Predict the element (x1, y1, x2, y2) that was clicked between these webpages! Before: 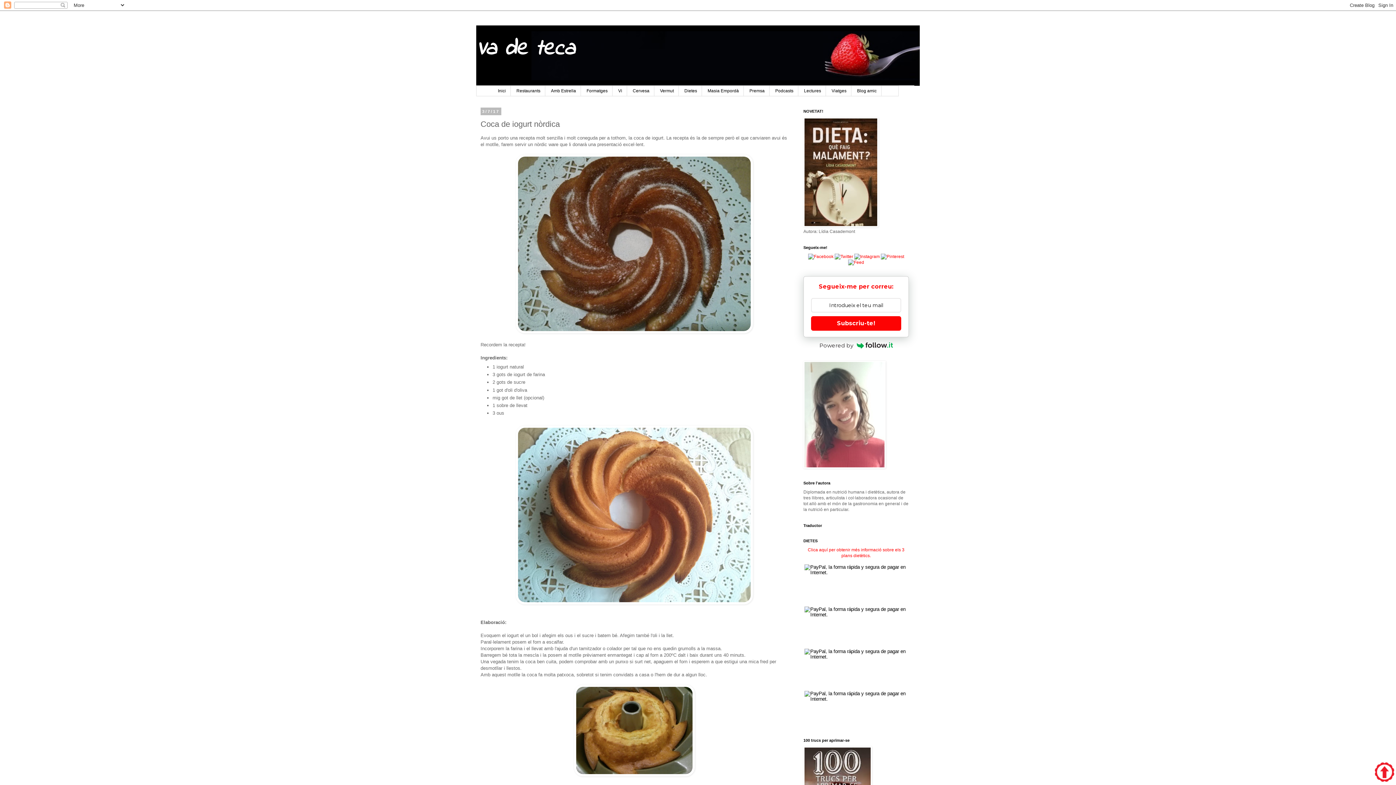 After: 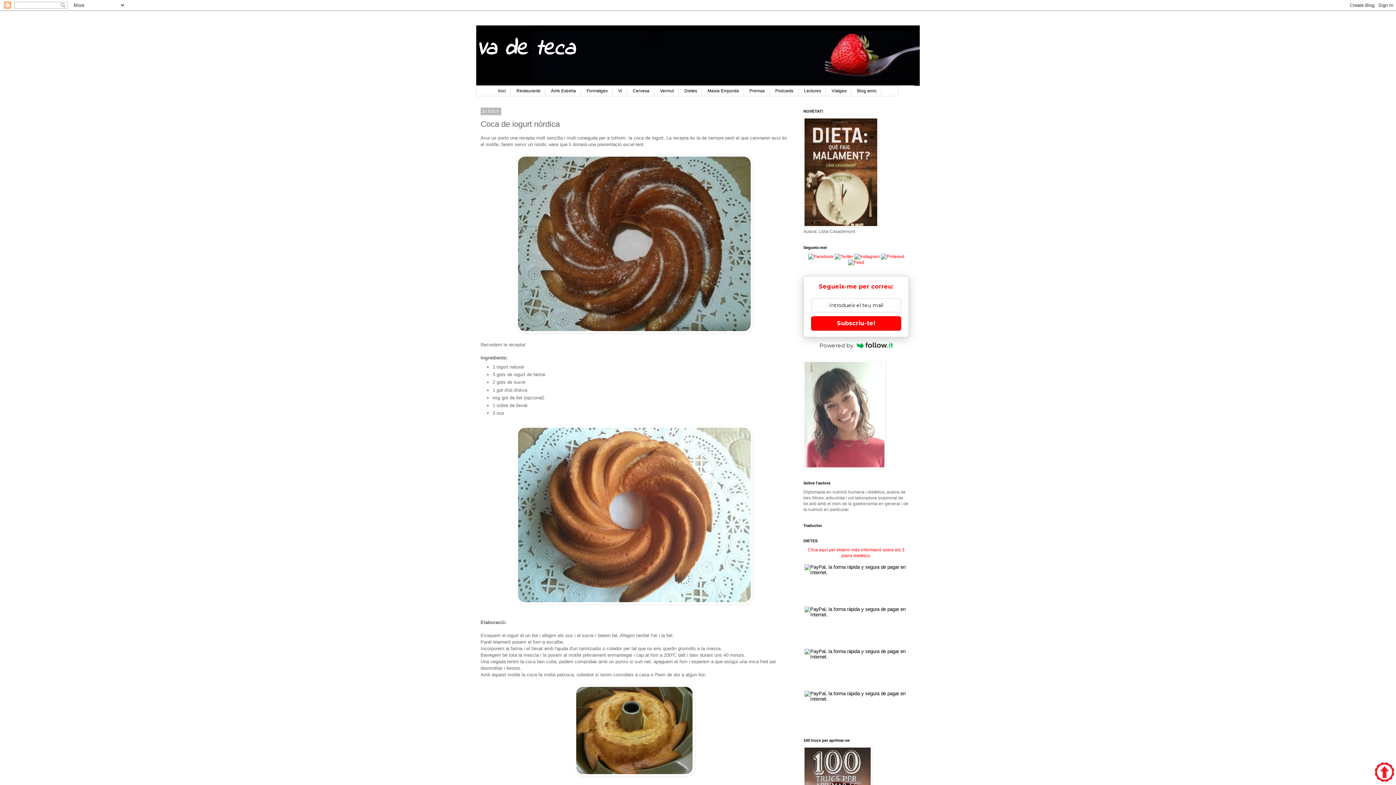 Action: label: Subscriu-te! bbox: (811, 316, 901, 331)